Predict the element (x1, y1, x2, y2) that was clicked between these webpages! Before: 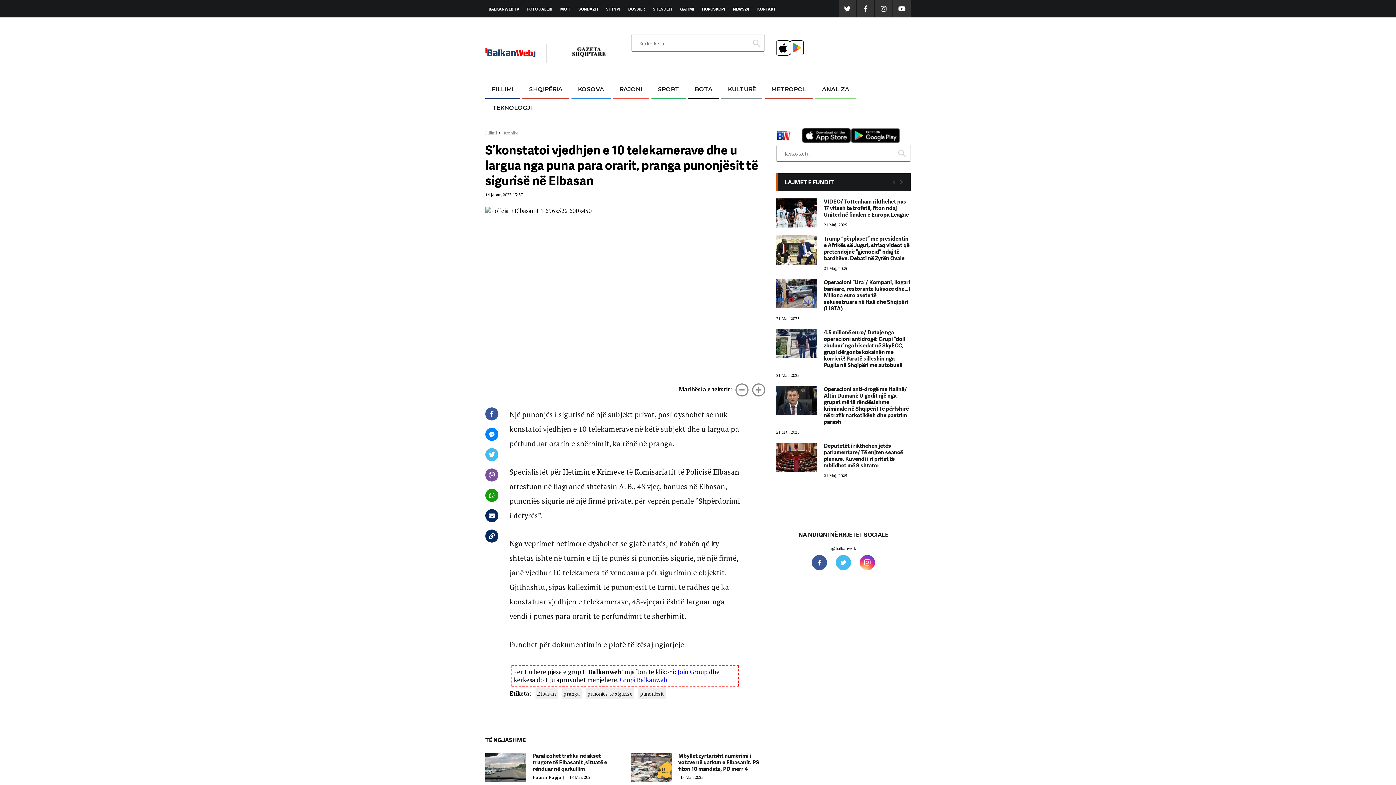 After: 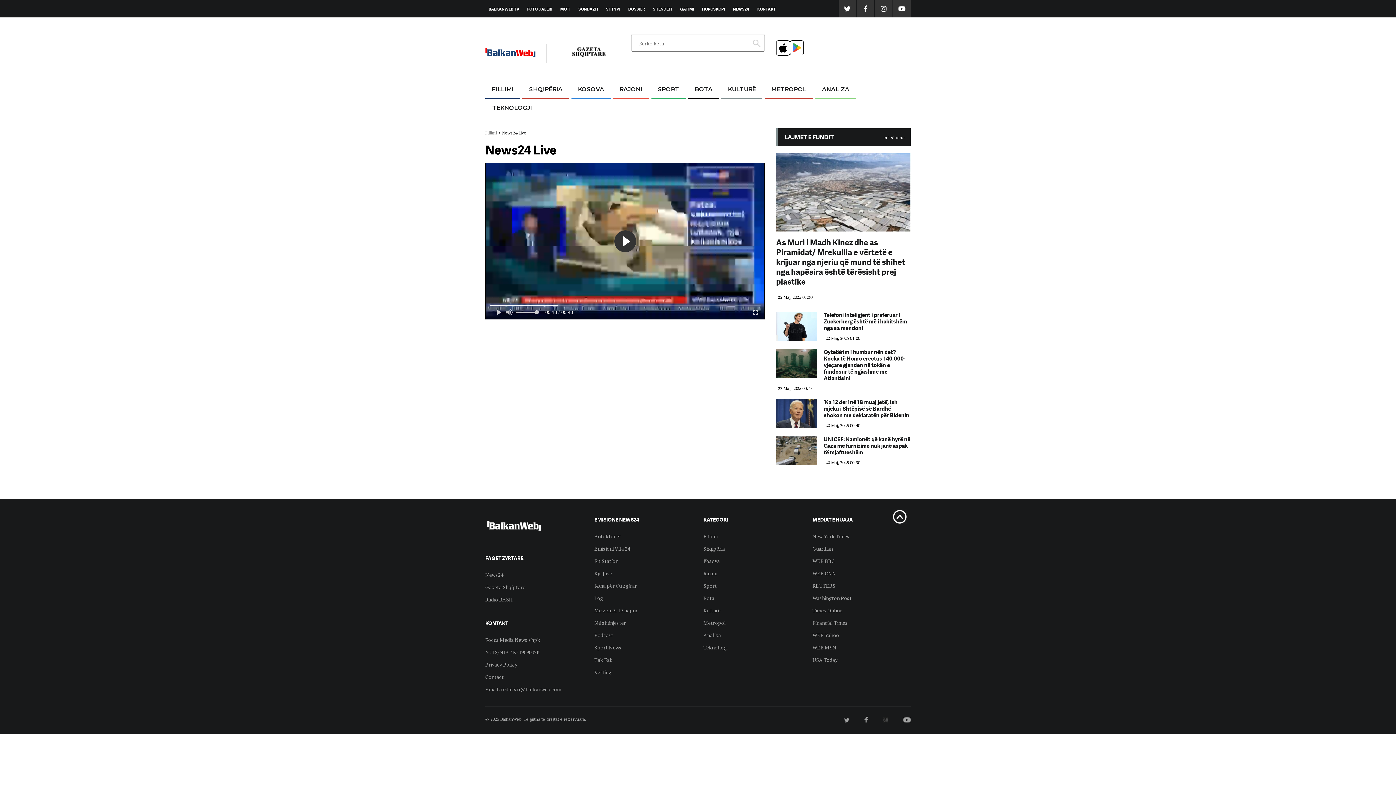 Action: label: NEWS24 bbox: (729, 0, 752, 16)